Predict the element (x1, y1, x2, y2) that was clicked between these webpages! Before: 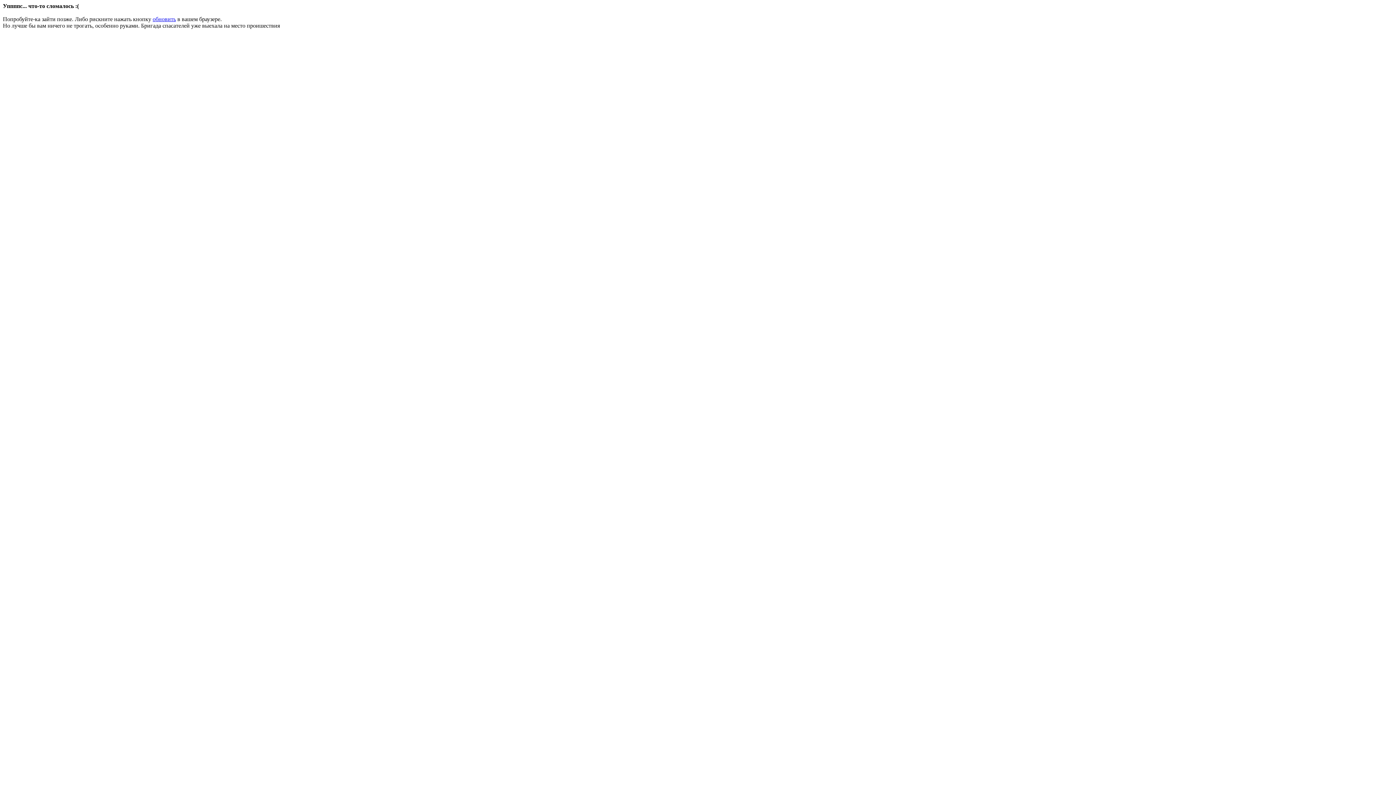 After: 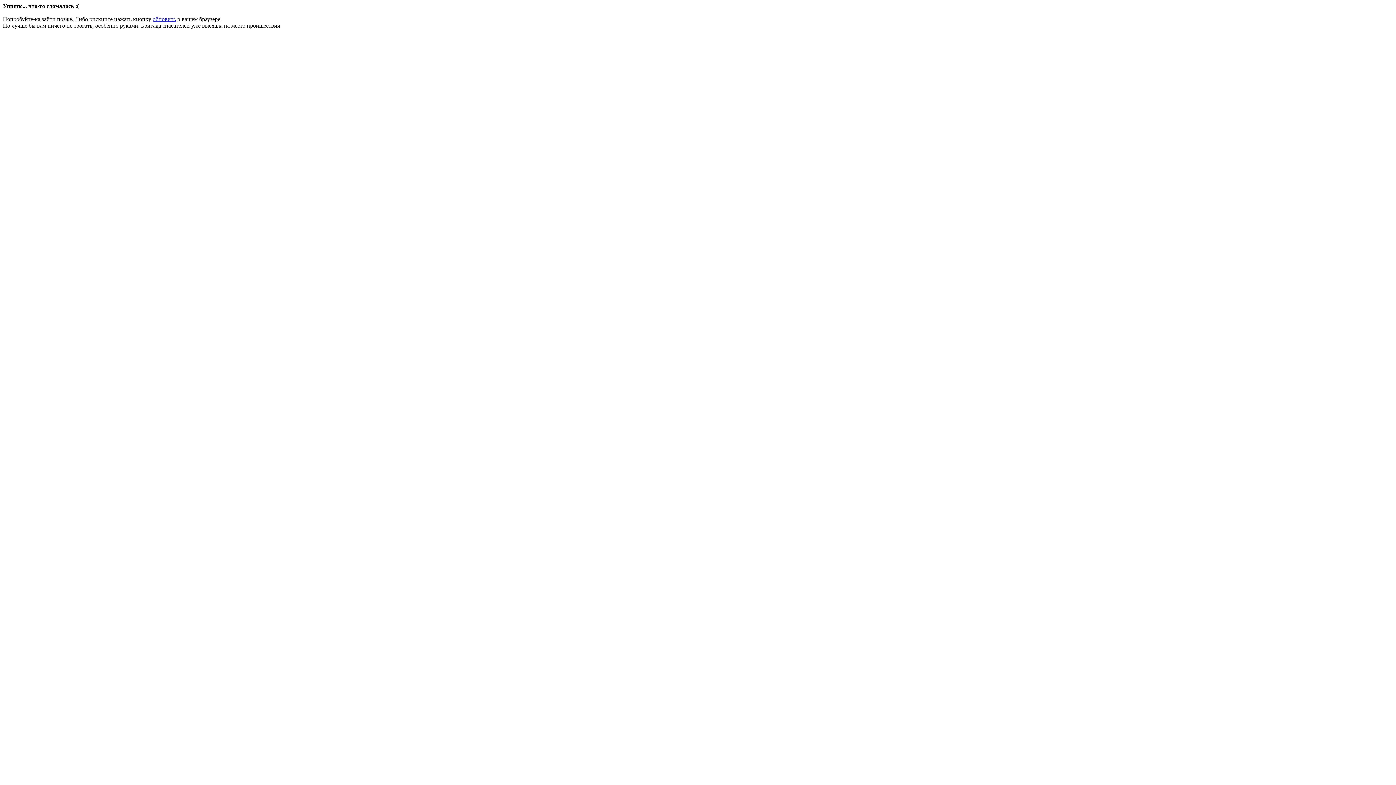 Action: label: обновить bbox: (152, 16, 176, 22)